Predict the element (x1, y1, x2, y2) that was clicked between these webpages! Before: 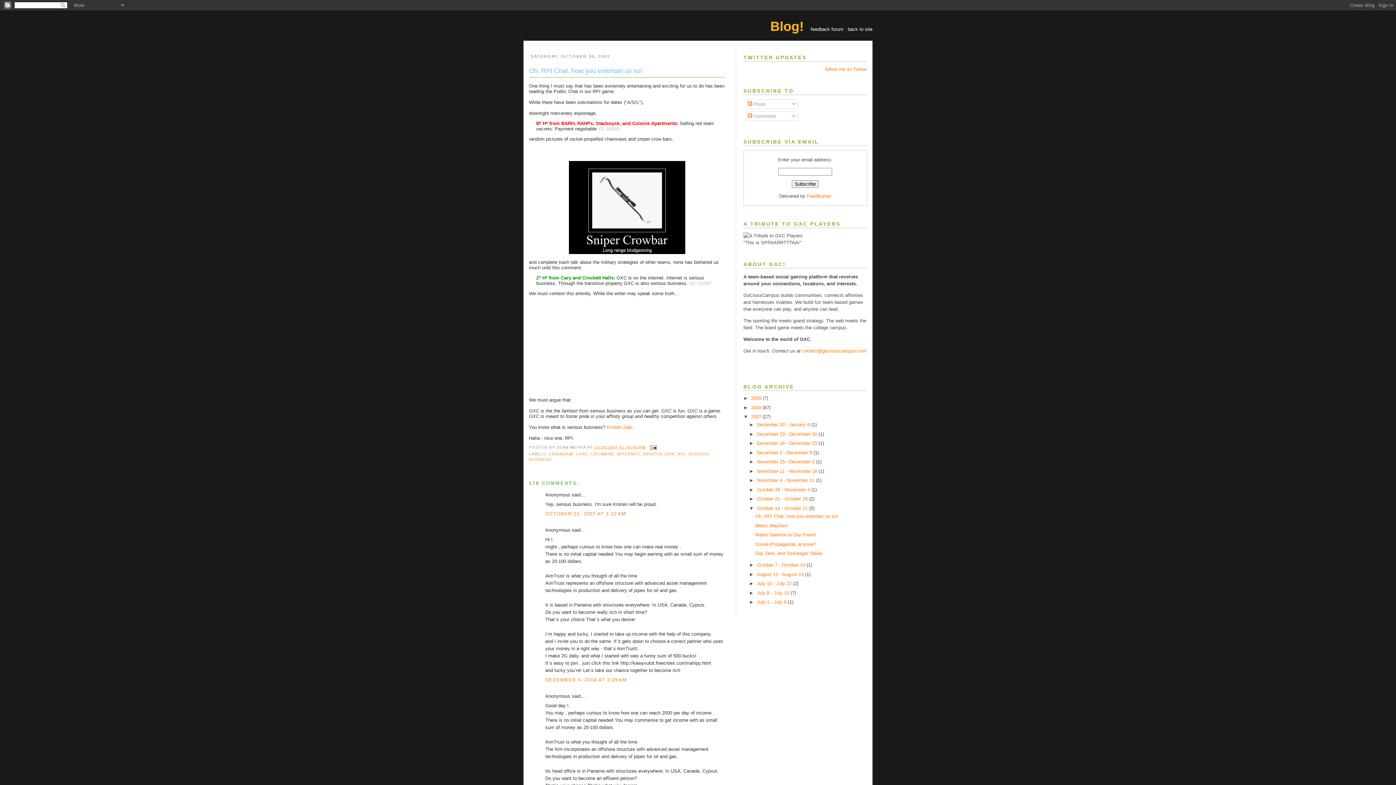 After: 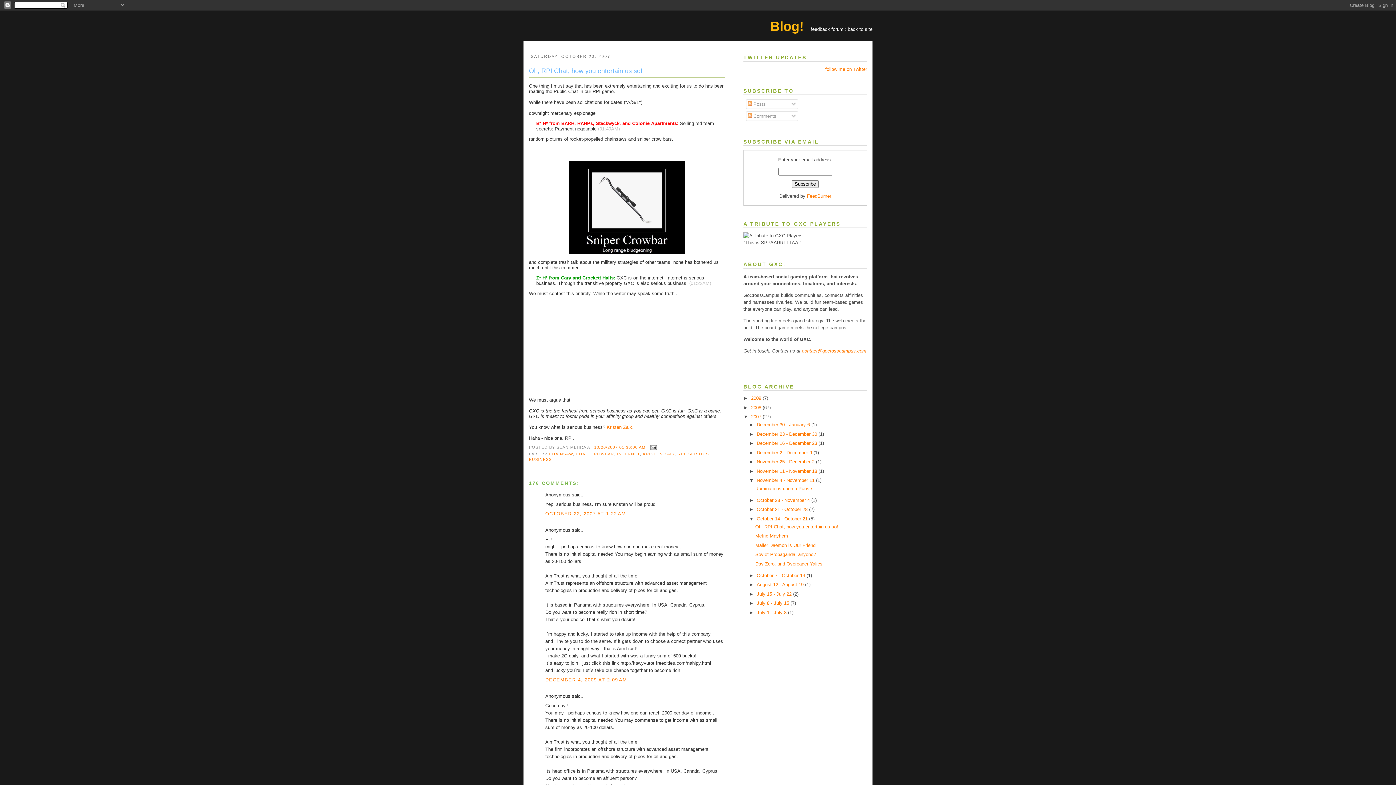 Action: bbox: (749, 477, 756, 483) label: ►  